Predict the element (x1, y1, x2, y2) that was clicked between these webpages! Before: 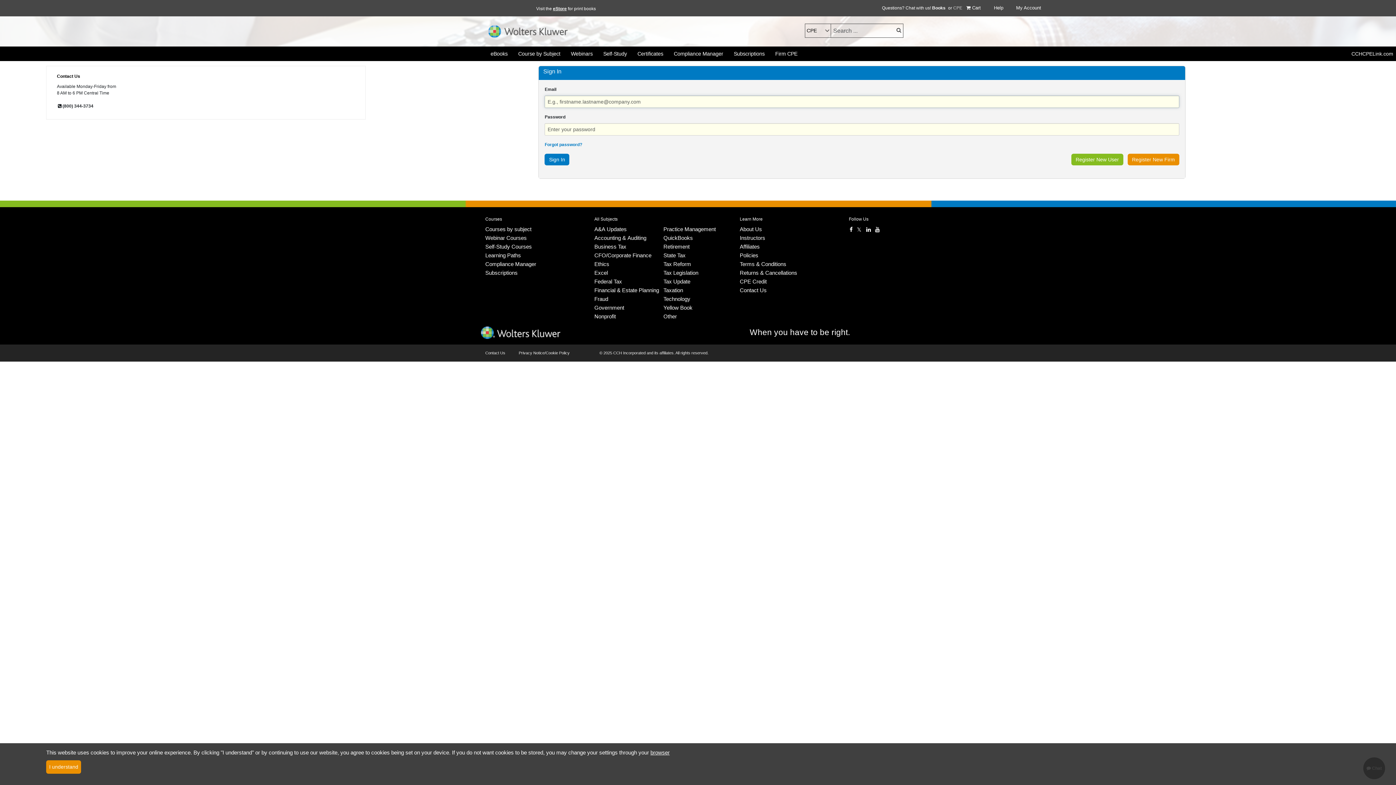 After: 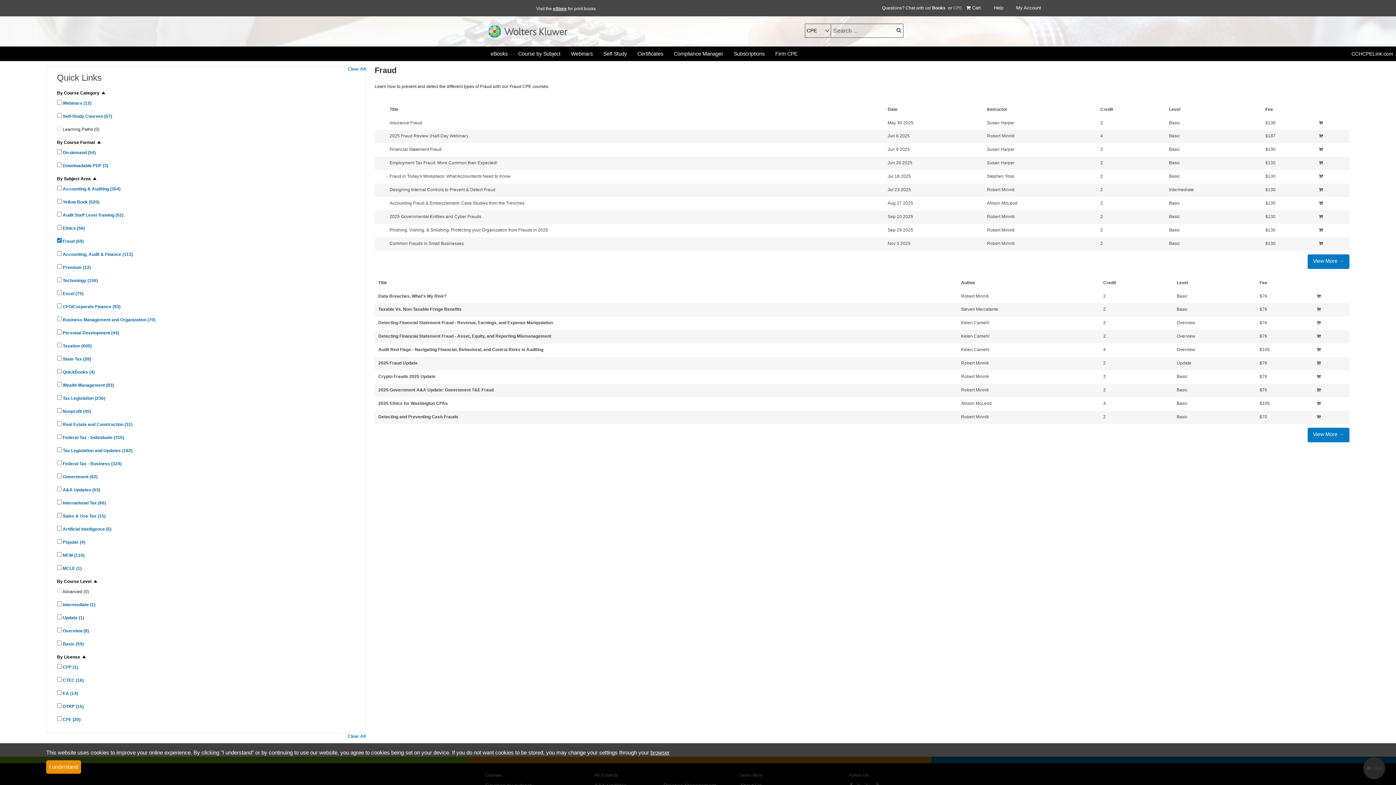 Action: label: Fraud bbox: (594, 294, 659, 303)